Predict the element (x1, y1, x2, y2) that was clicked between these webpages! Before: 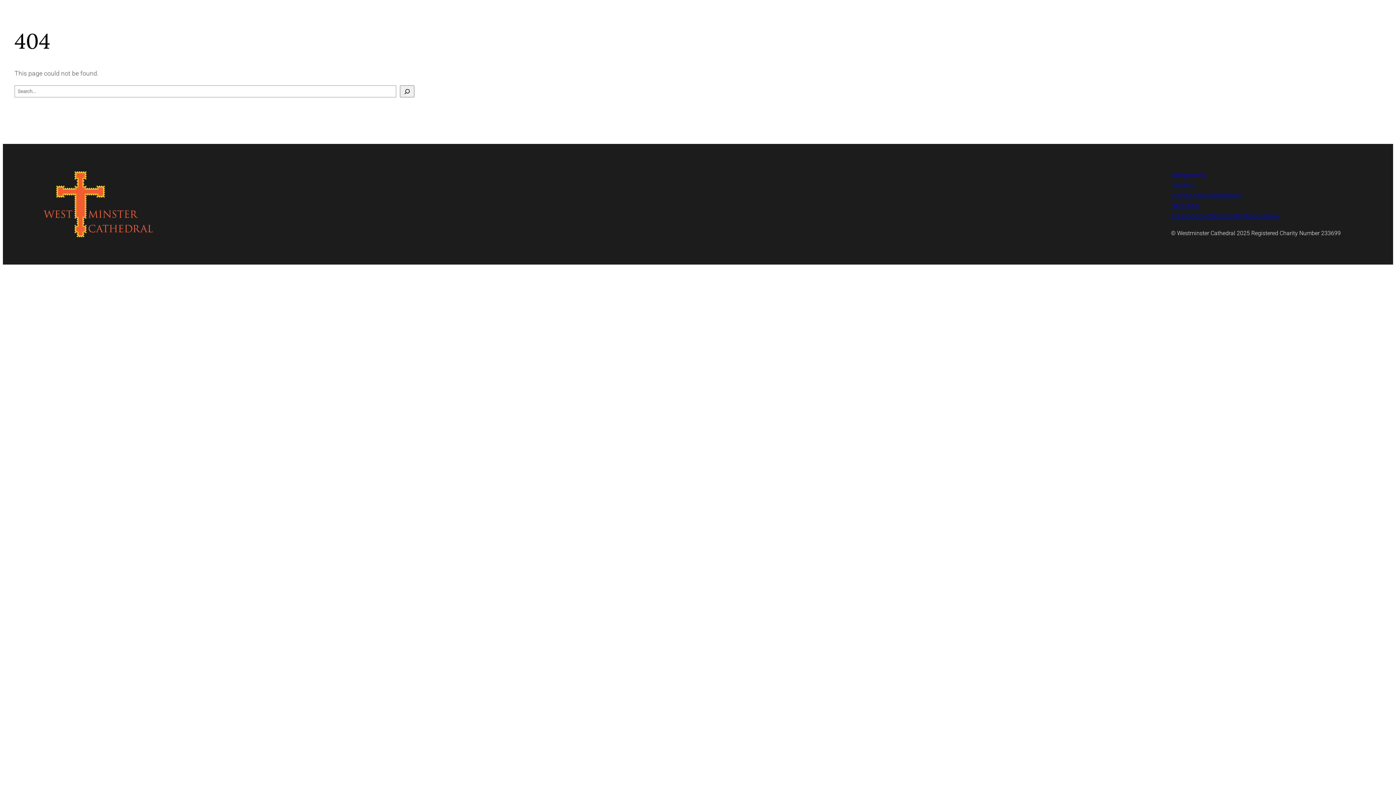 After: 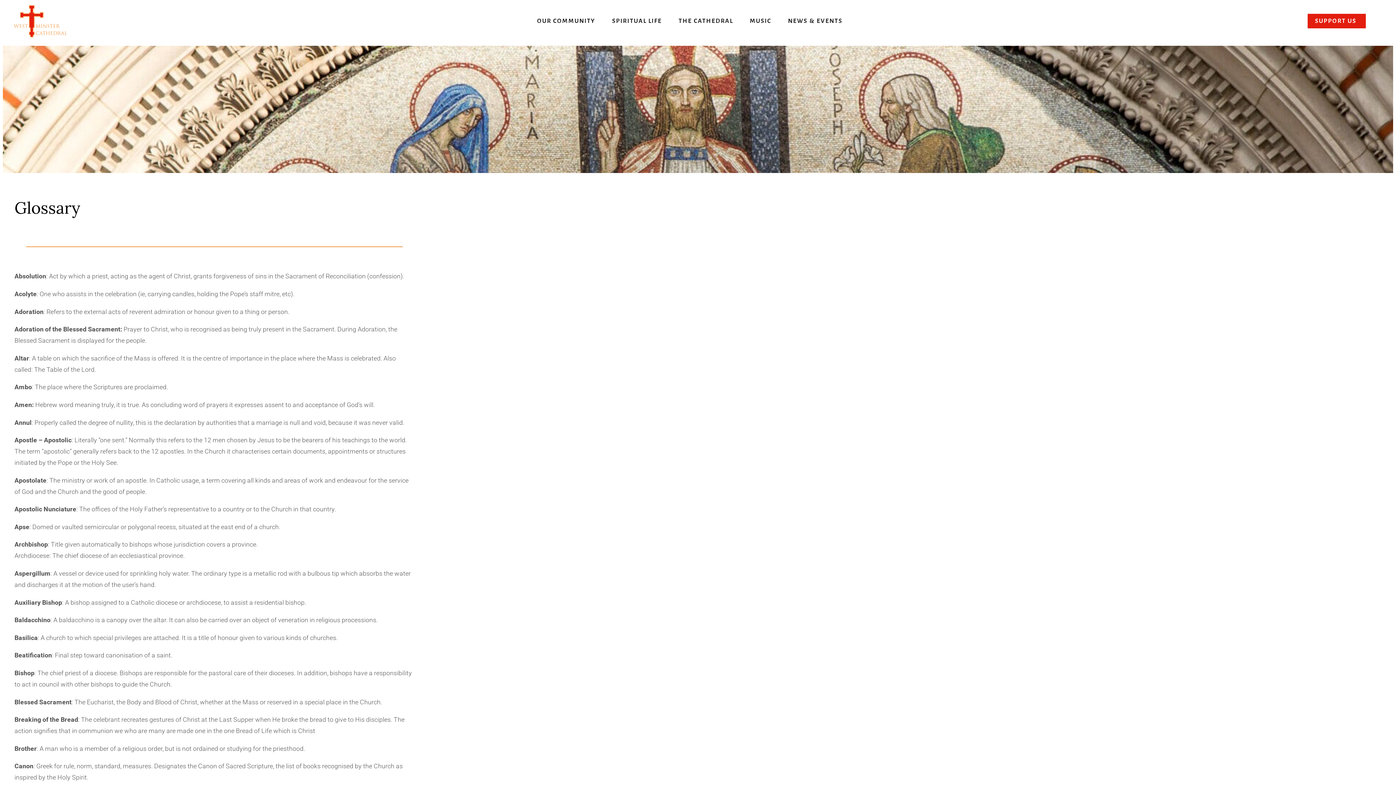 Action: bbox: (1171, 181, 1193, 188) label: Glossary